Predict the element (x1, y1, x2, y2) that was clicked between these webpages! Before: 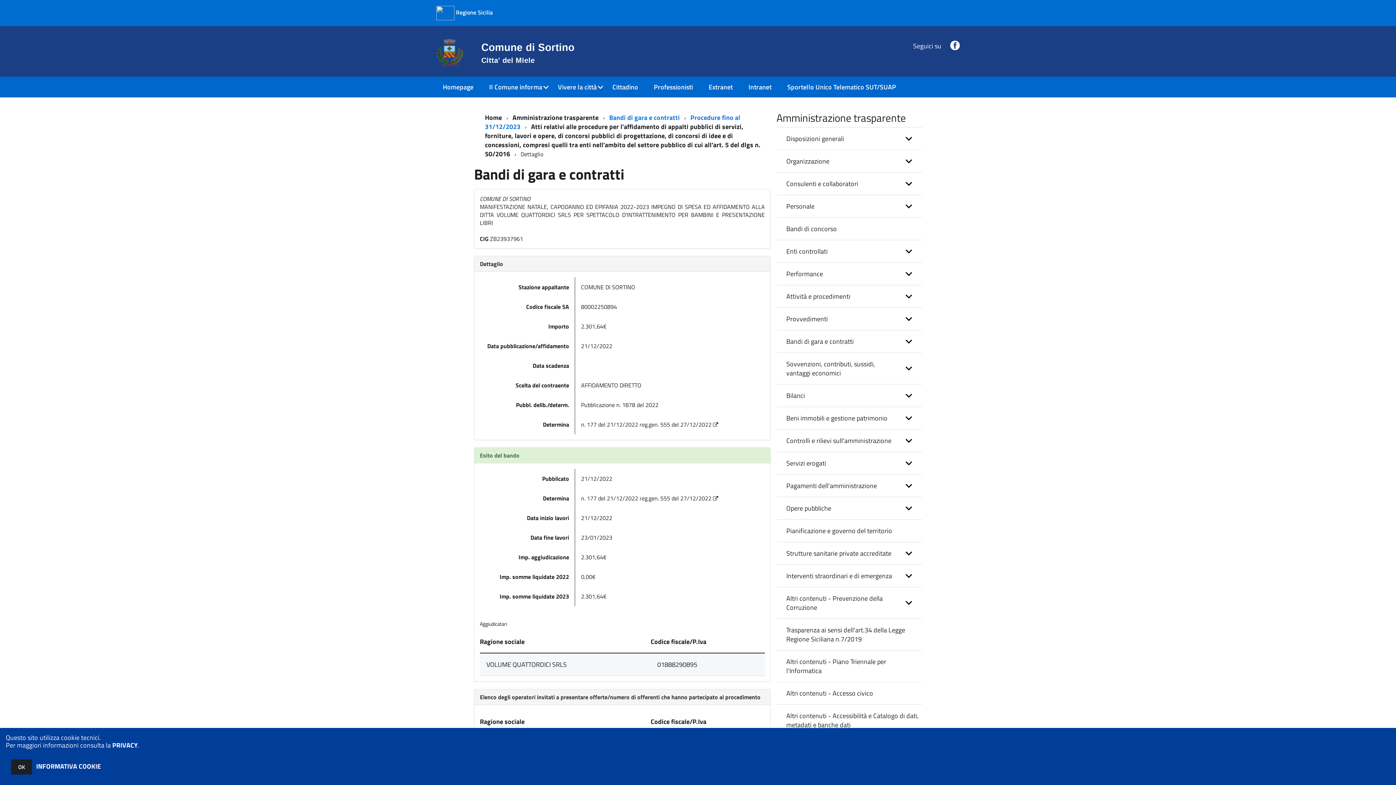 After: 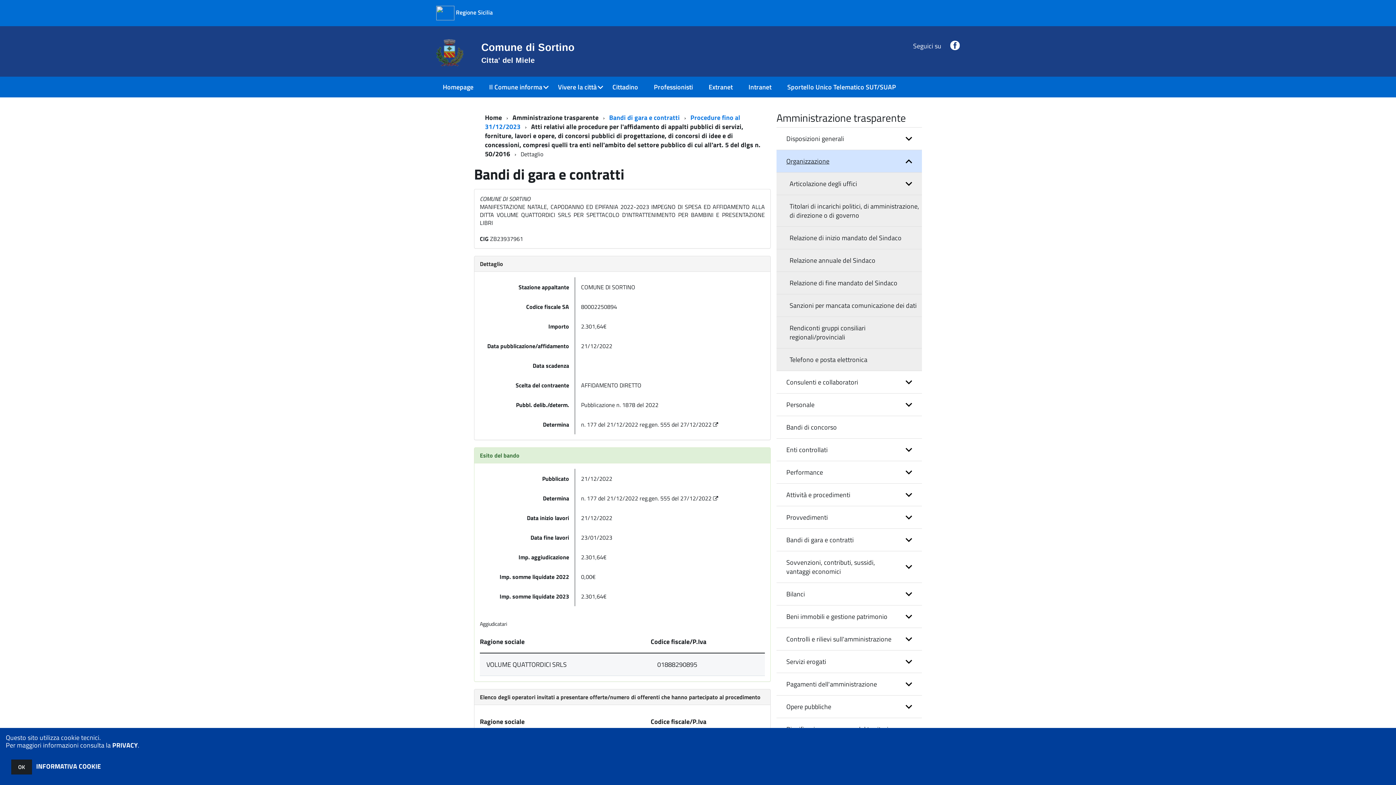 Action: label: expand bbox: (776, 150, 922, 172)